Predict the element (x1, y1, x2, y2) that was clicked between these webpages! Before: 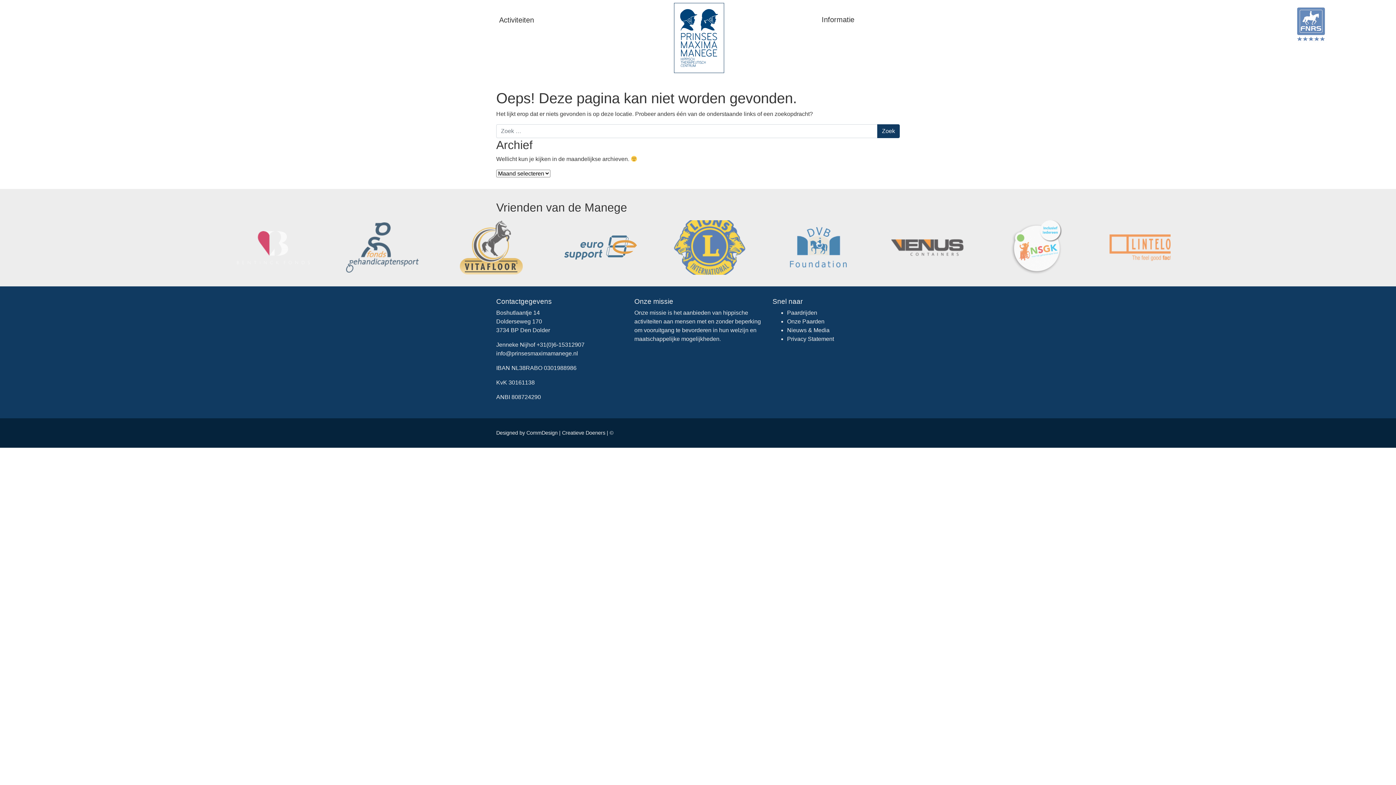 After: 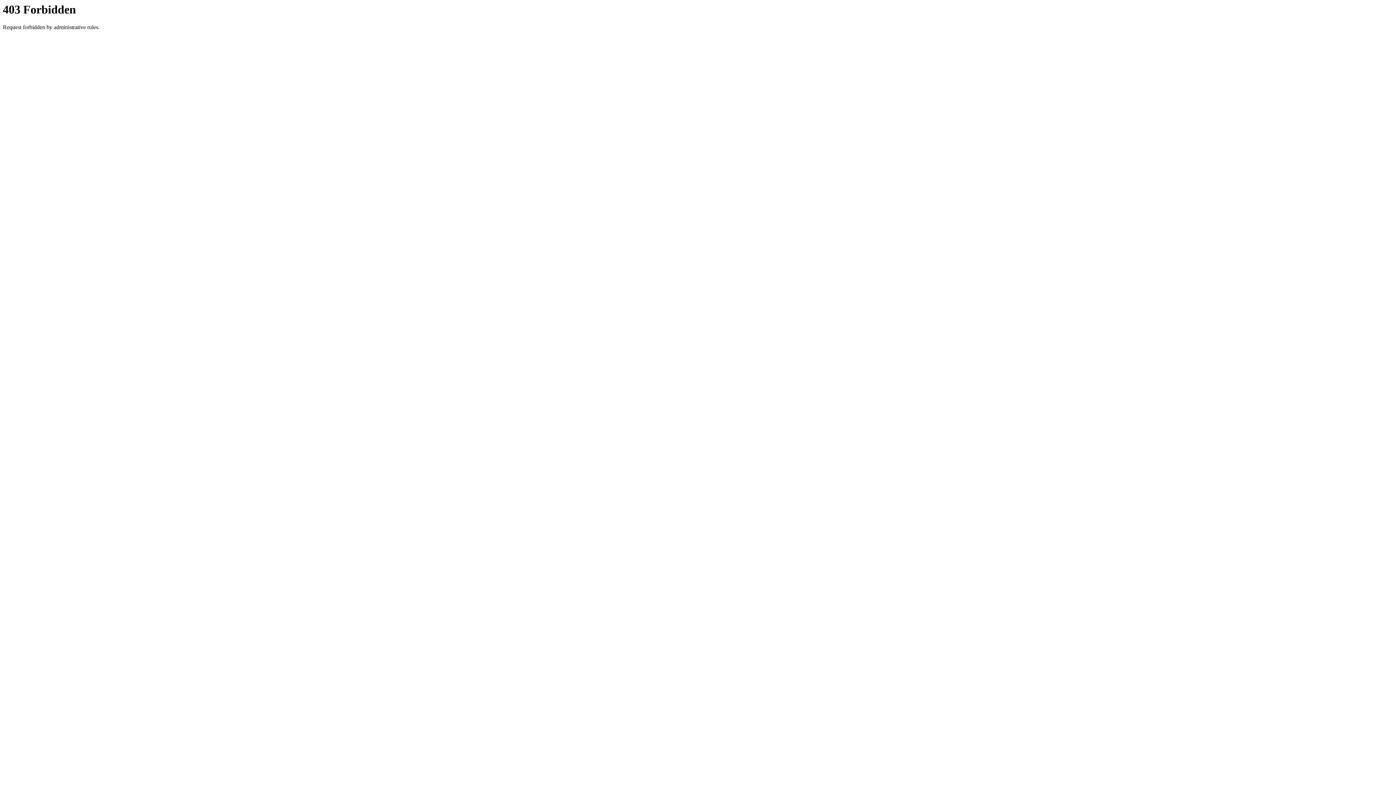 Action: bbox: (526, 430, 605, 436) label: CommDesign | Creatieve Doeners